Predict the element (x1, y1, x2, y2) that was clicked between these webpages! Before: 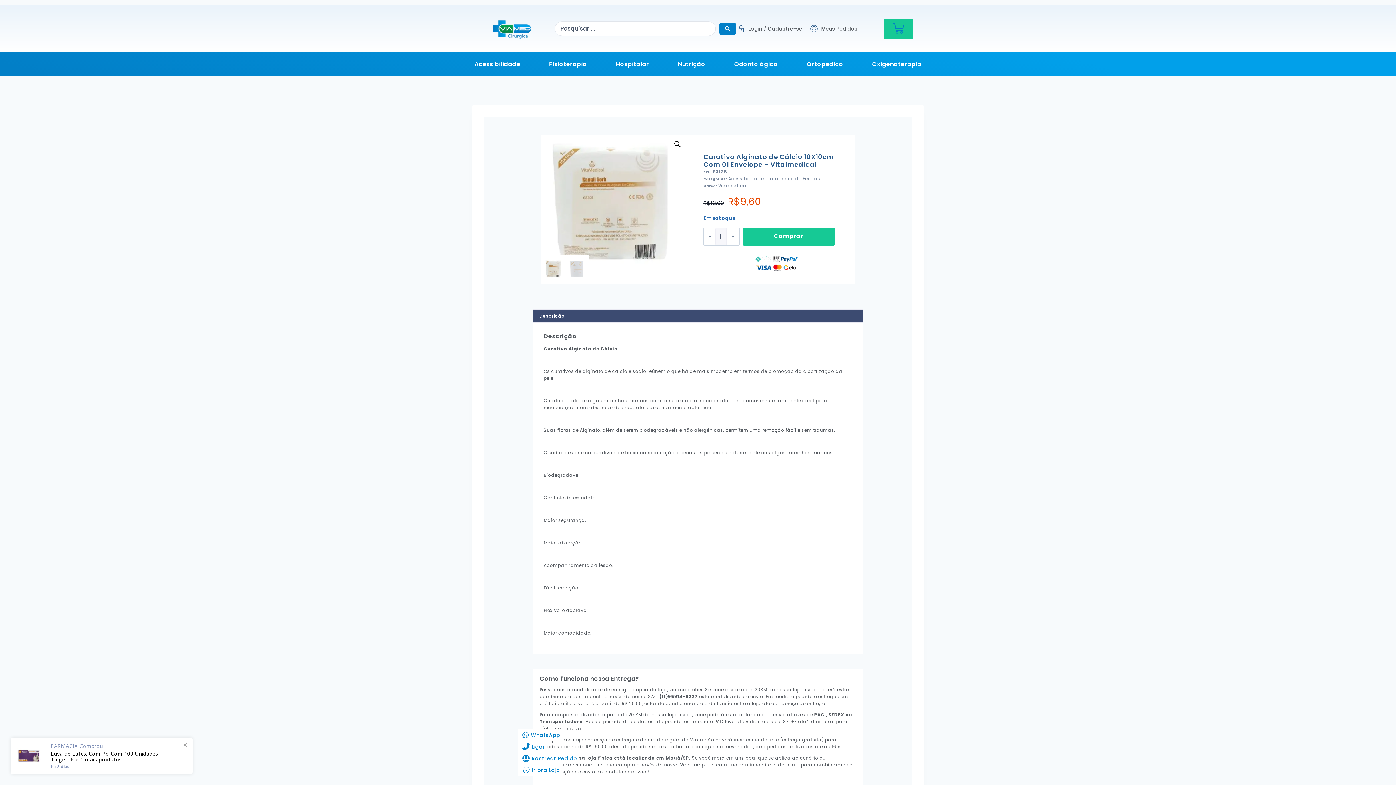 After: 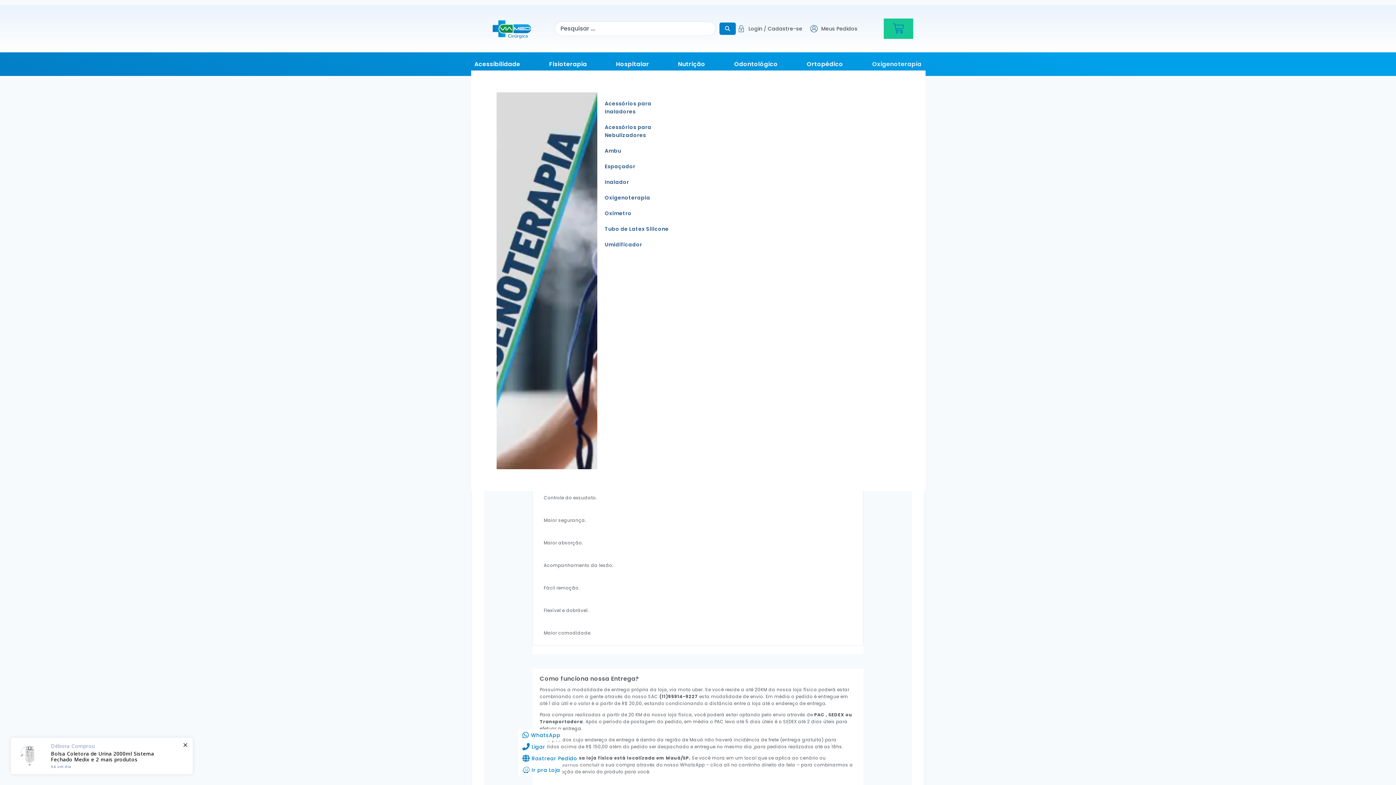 Action: label: Oxigenoterapia bbox: (872, 59, 921, 68)